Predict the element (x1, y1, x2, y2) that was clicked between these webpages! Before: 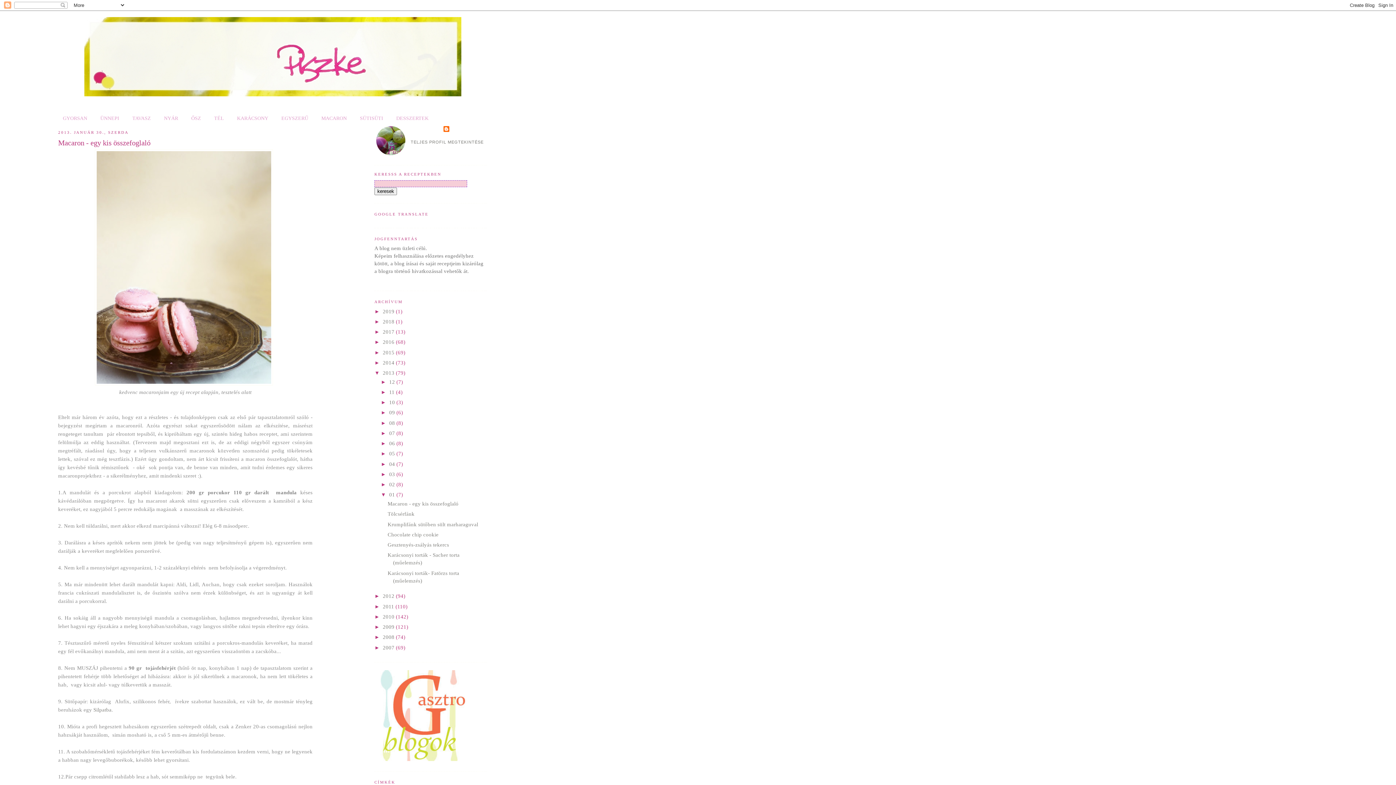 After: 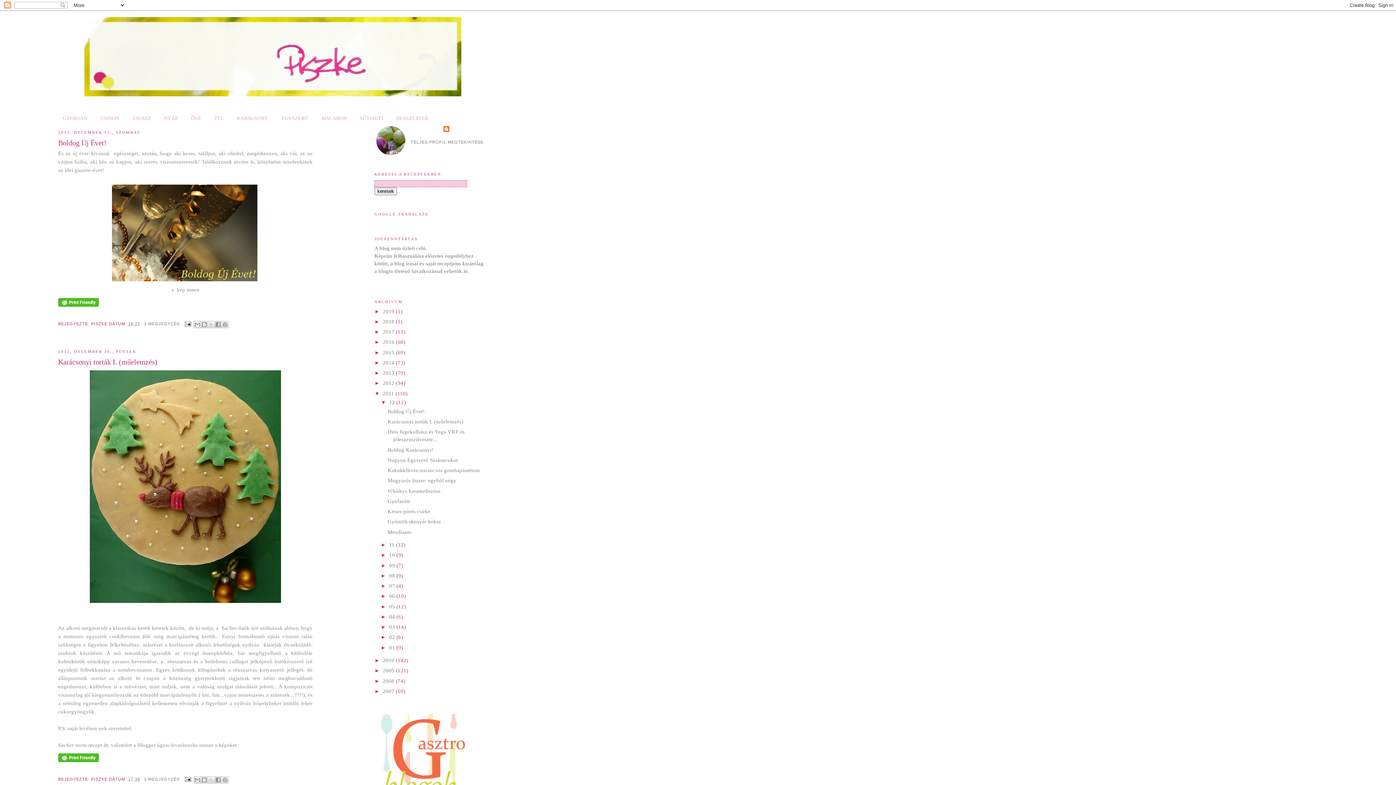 Action: label: 2011  bbox: (382, 603, 395, 609)